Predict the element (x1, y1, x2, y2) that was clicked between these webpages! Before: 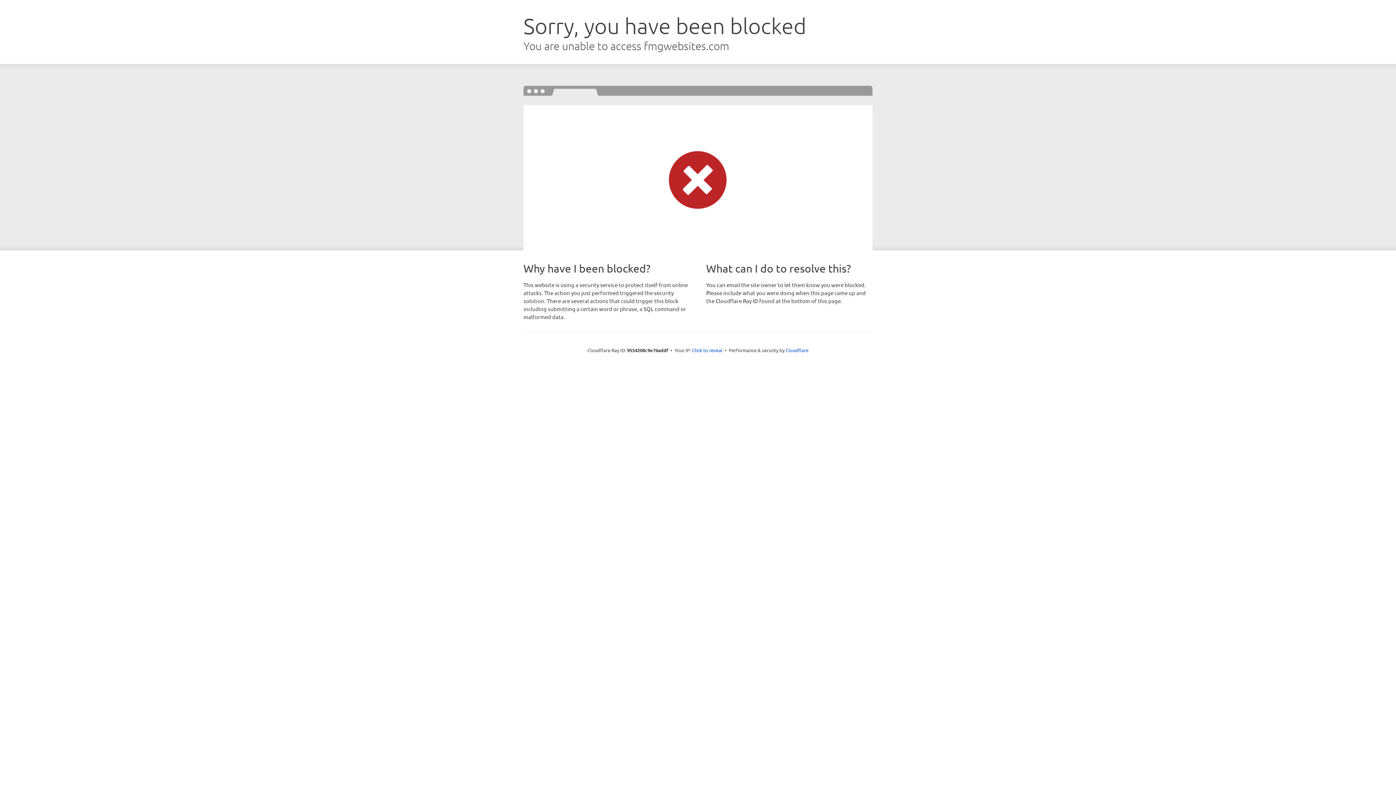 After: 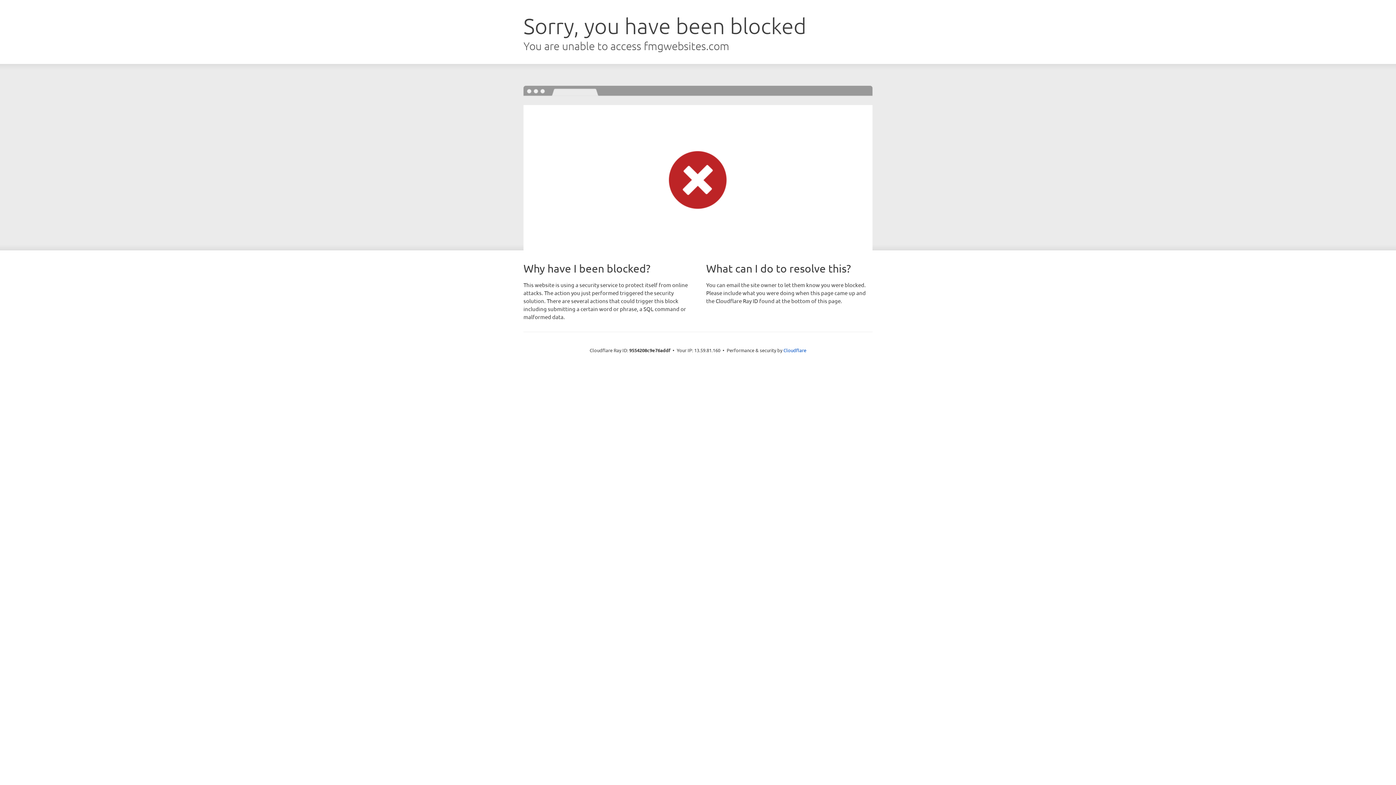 Action: bbox: (692, 346, 722, 353) label: Click to reveal